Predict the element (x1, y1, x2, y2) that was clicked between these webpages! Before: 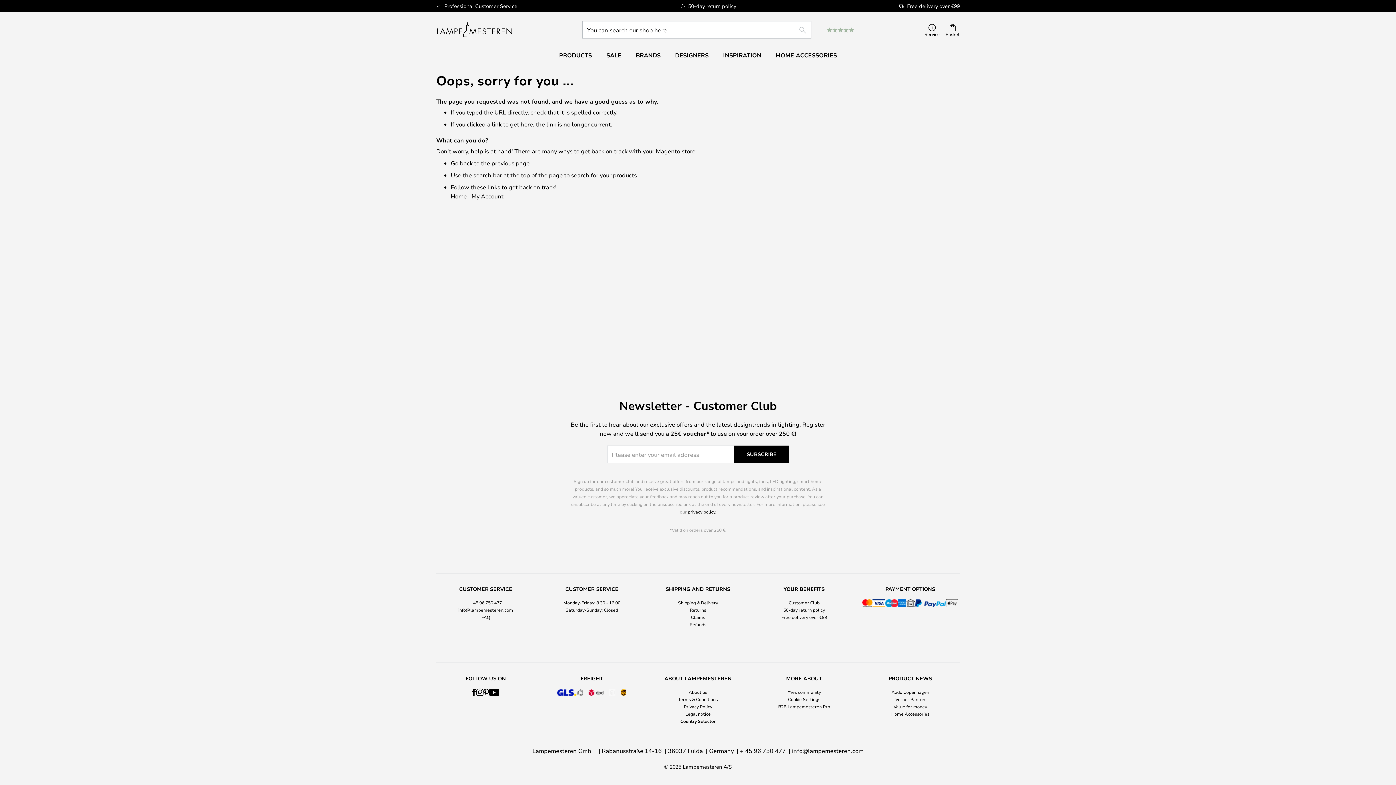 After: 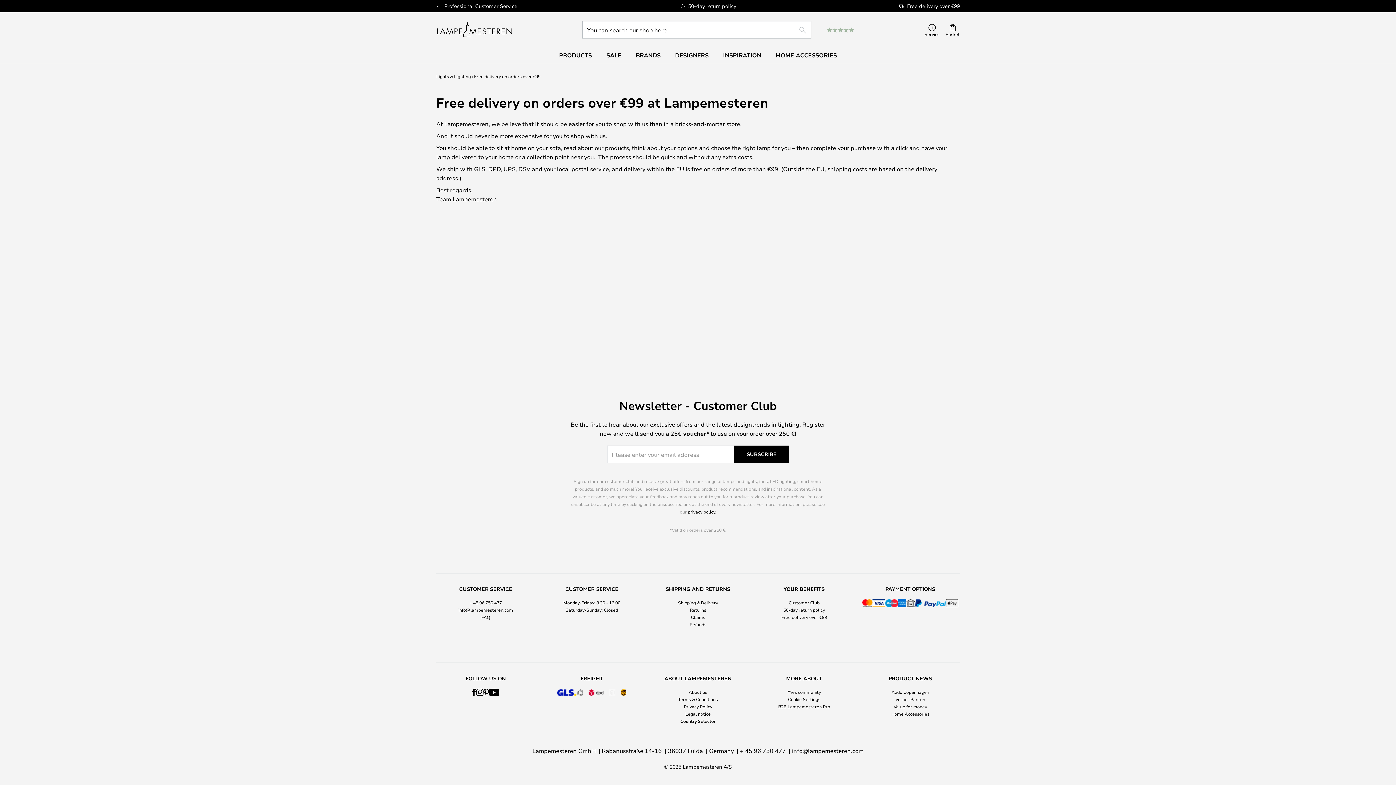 Action: bbox: (781, 614, 827, 620) label: Free delivery over €99